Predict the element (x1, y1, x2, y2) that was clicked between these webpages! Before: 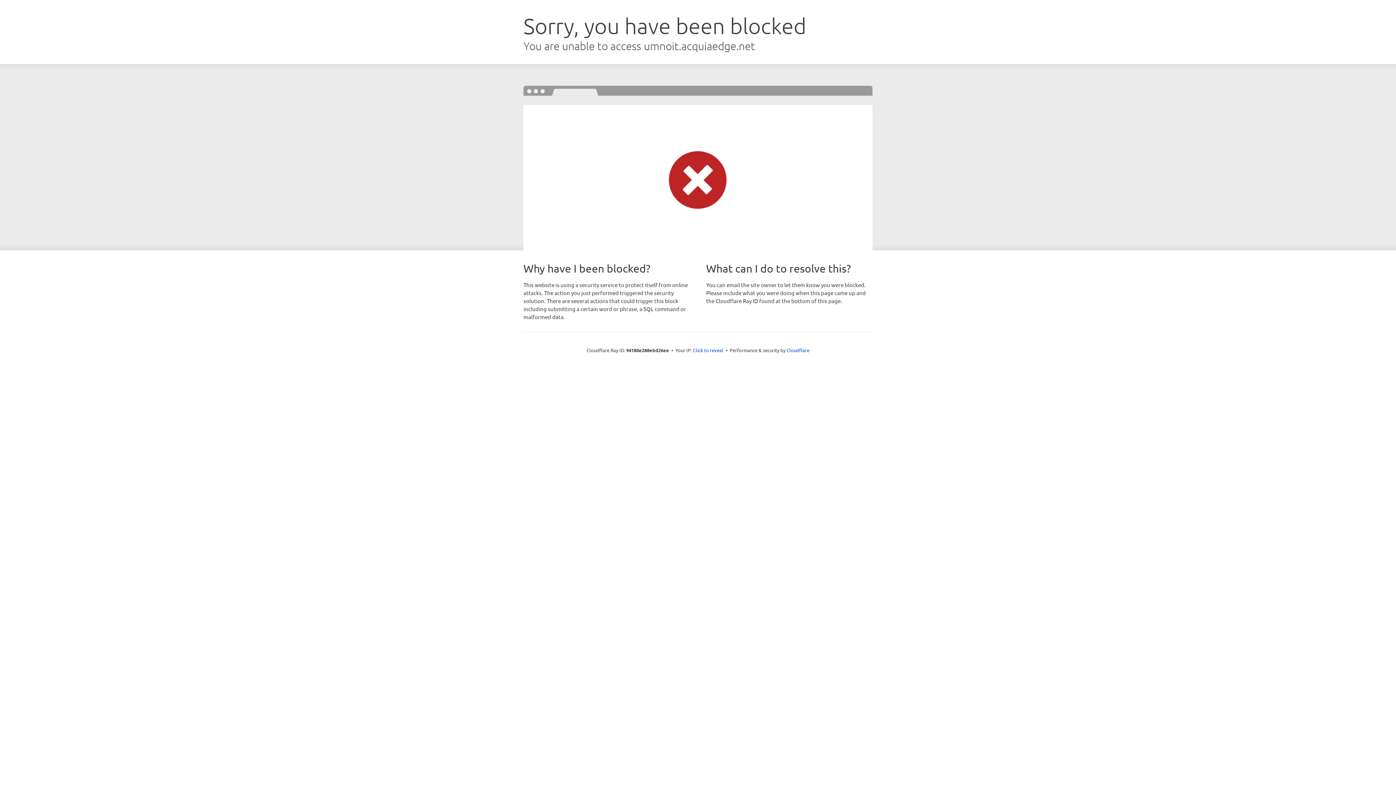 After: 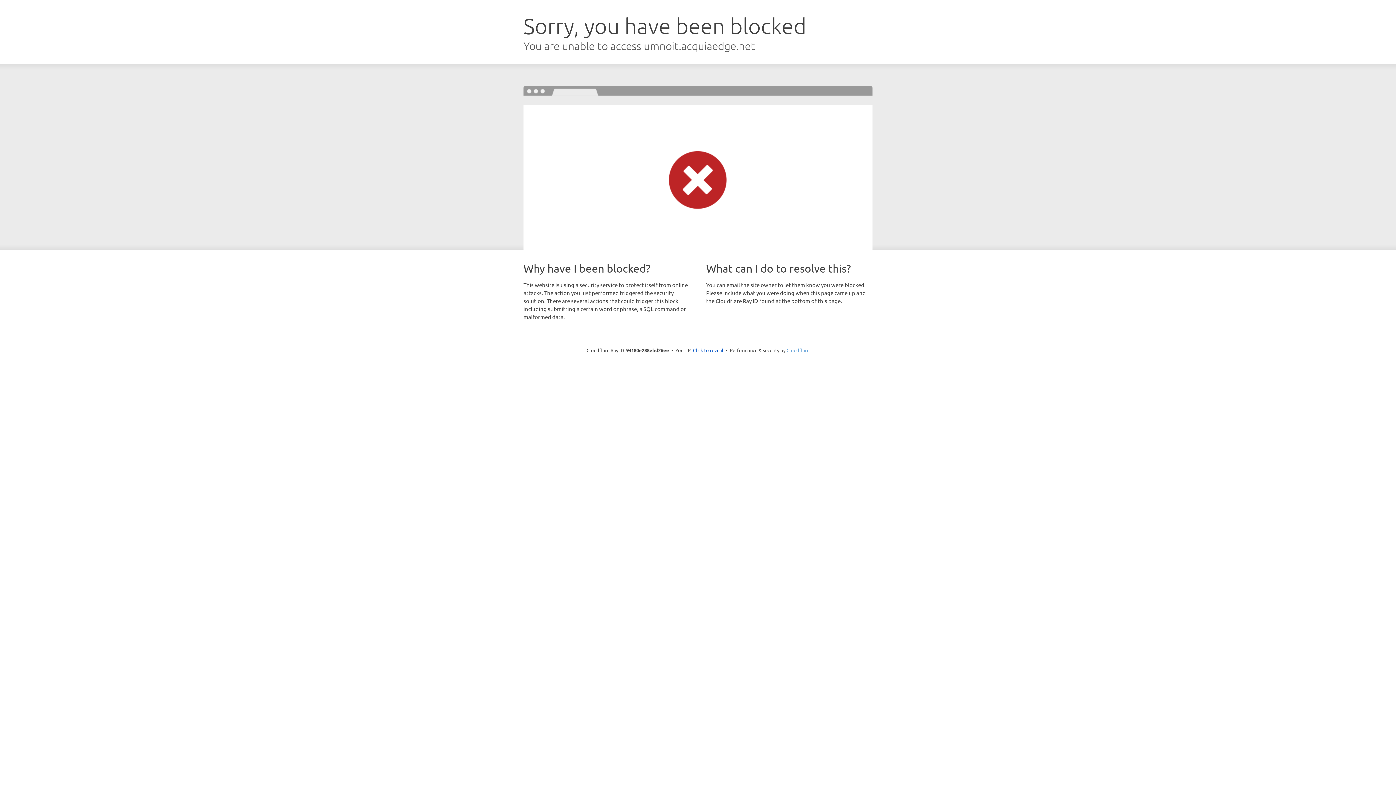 Action: label: Cloudflare bbox: (786, 347, 809, 353)